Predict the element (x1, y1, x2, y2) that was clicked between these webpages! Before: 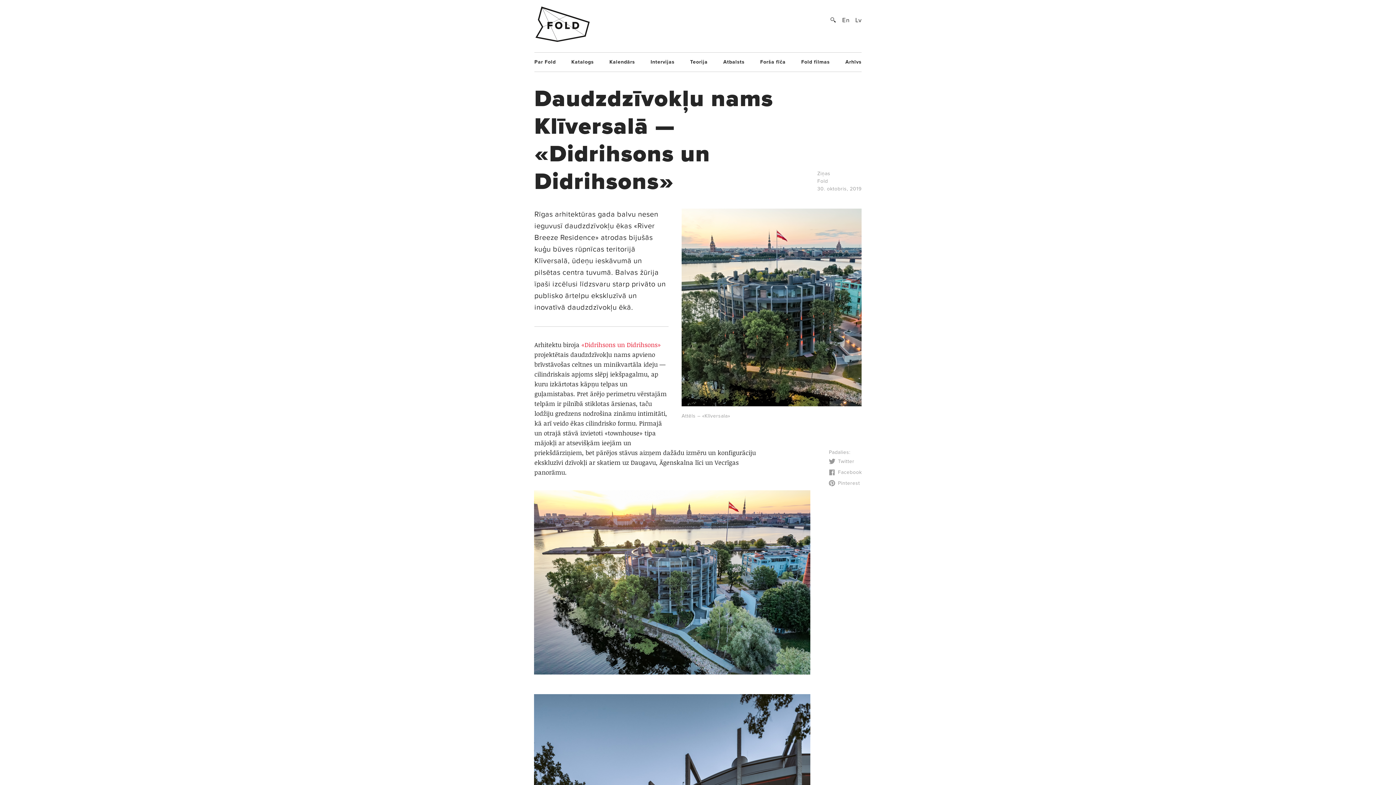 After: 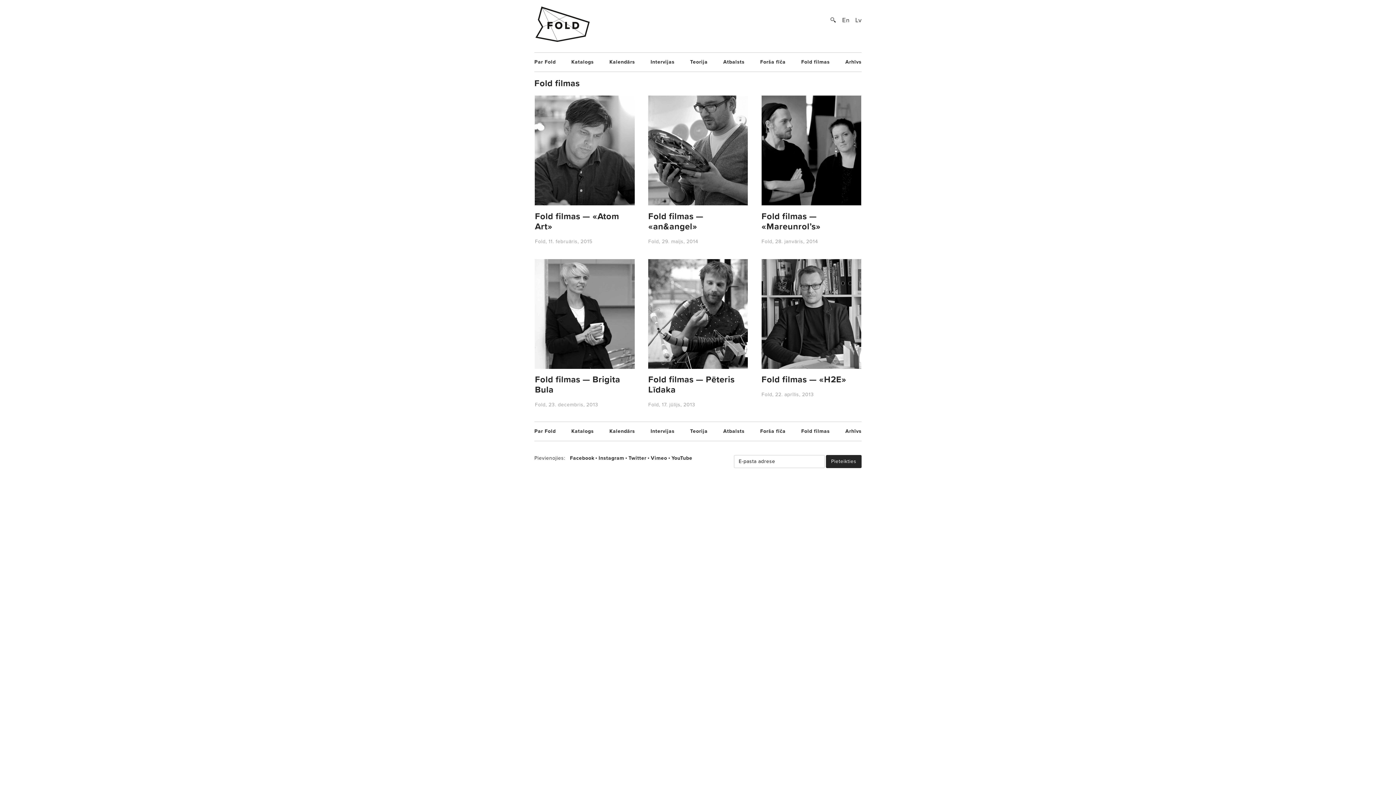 Action: bbox: (801, 58, 830, 65) label: Fold filmas